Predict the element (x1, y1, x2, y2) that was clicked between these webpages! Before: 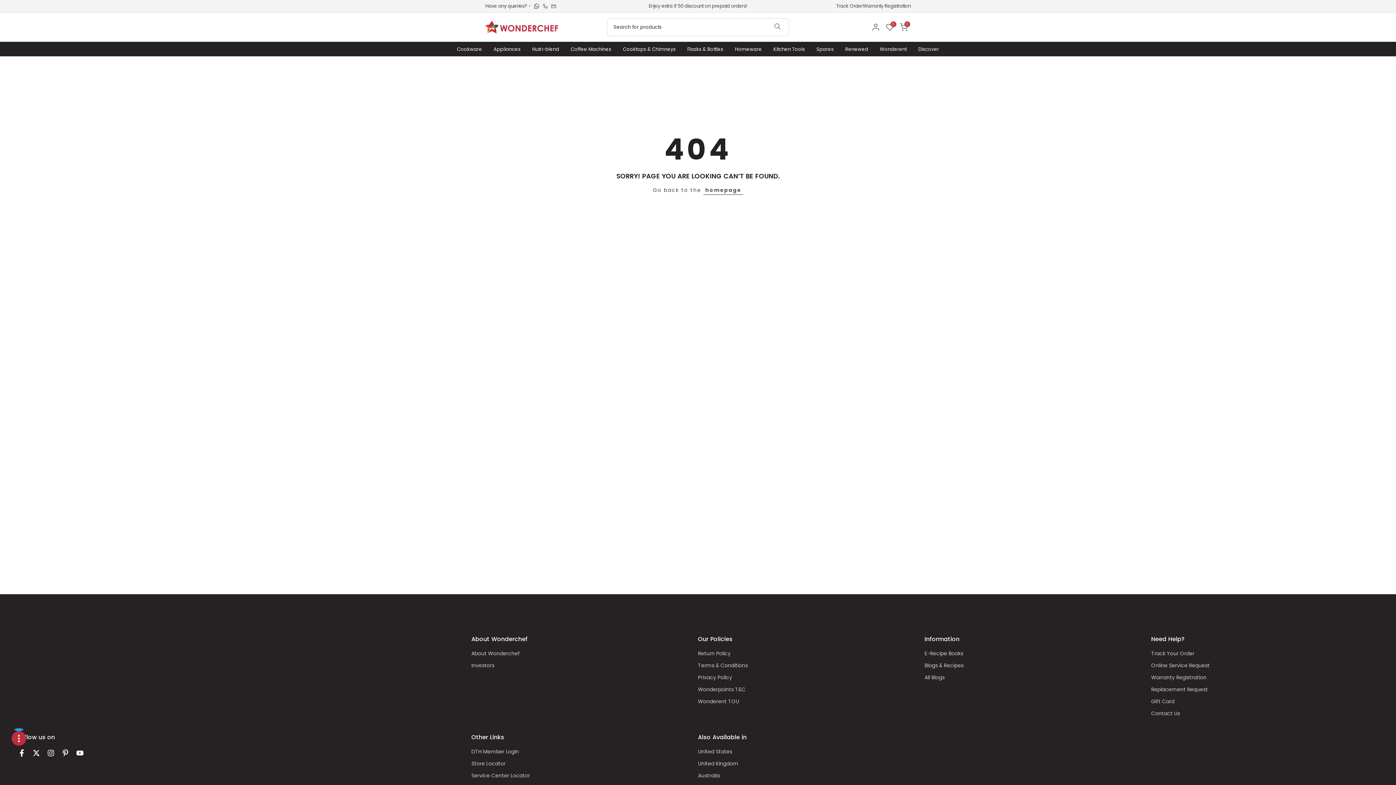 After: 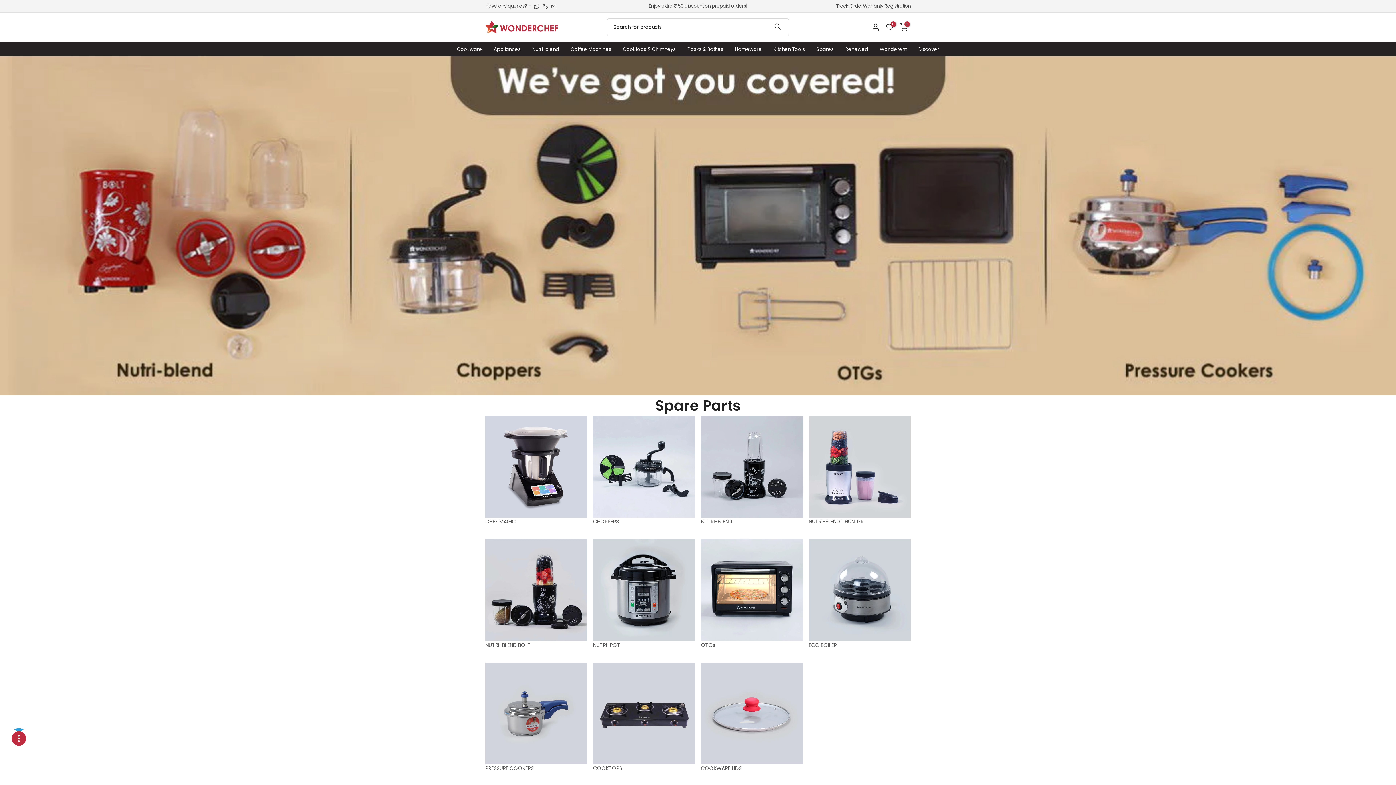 Action: bbox: (810, 44, 839, 53) label: Spares